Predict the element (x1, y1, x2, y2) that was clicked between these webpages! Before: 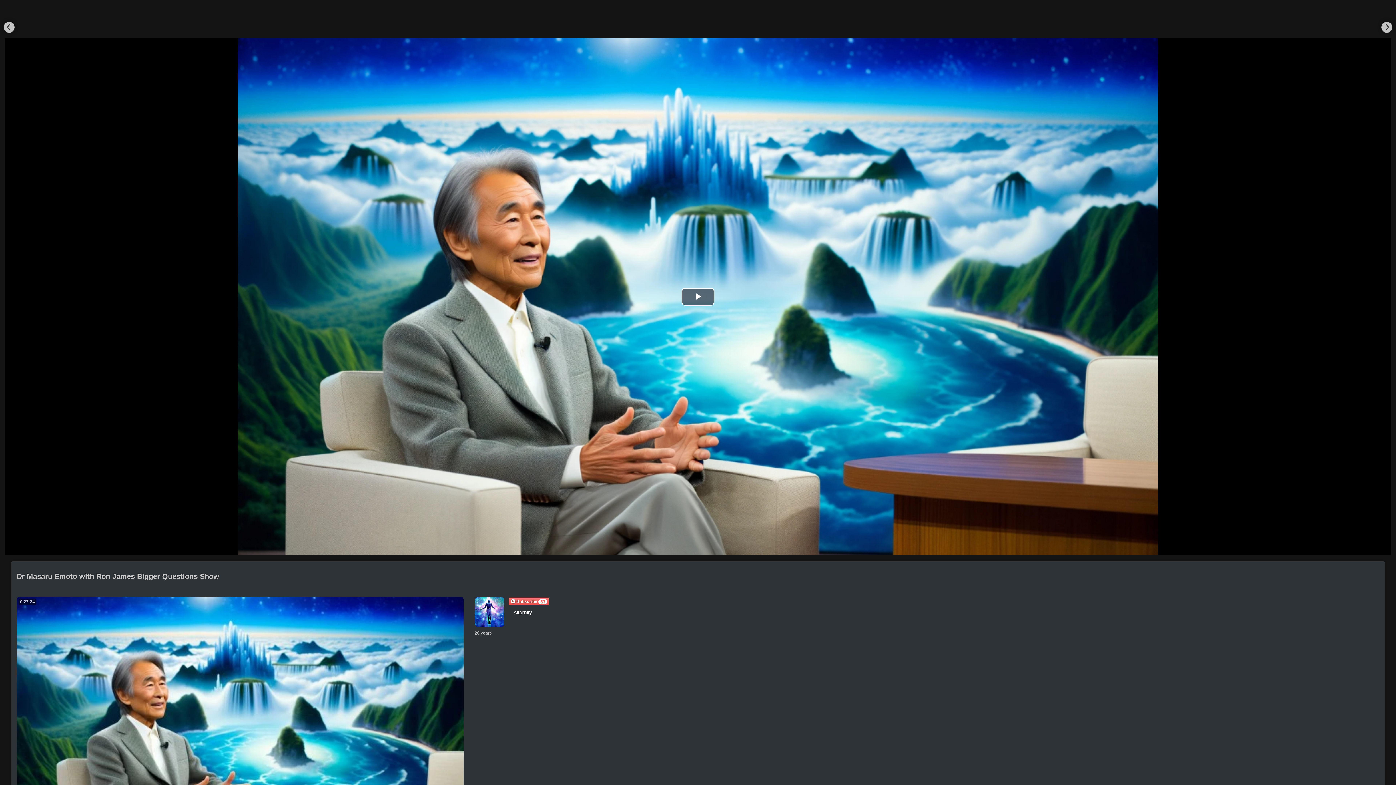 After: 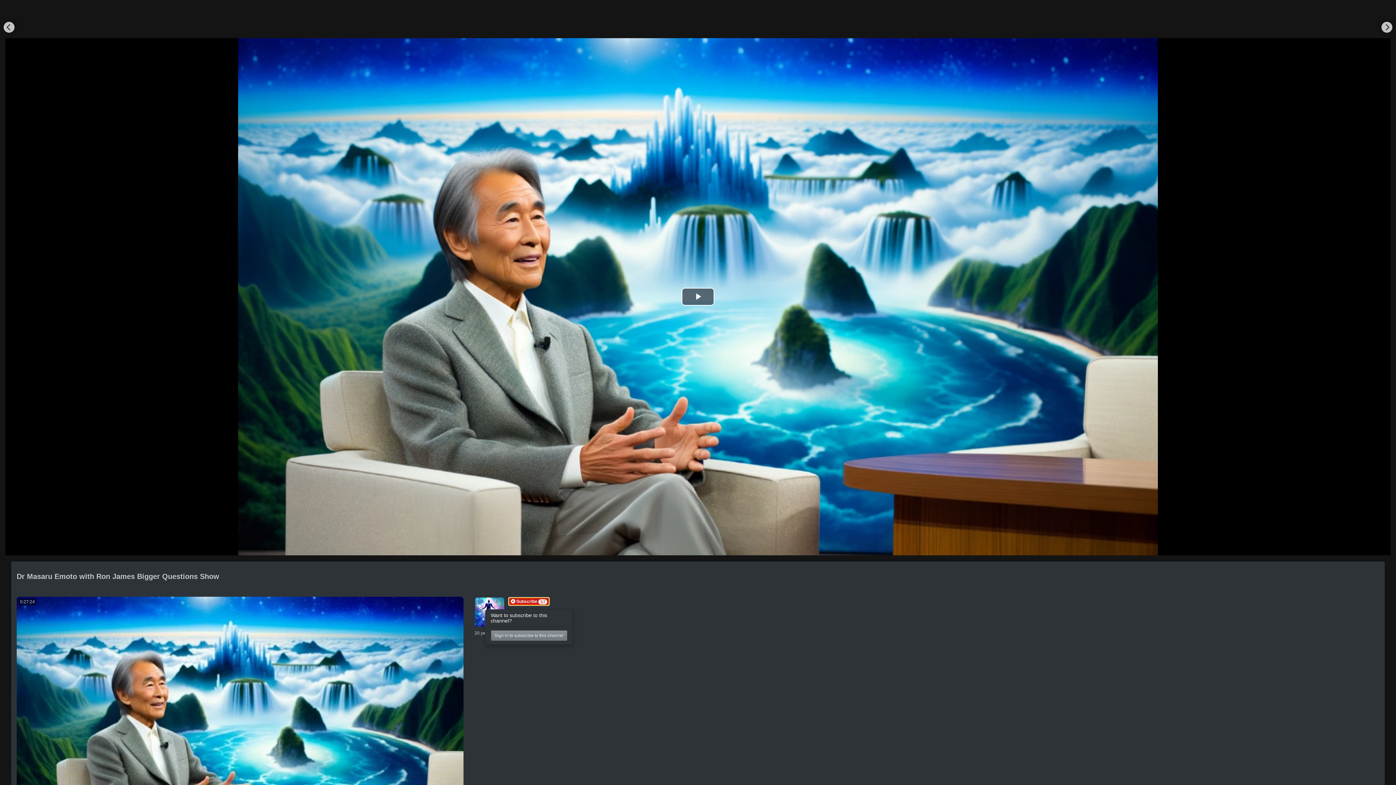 Action: label:  Subscribe 57 bbox: (508, 597, 549, 605)